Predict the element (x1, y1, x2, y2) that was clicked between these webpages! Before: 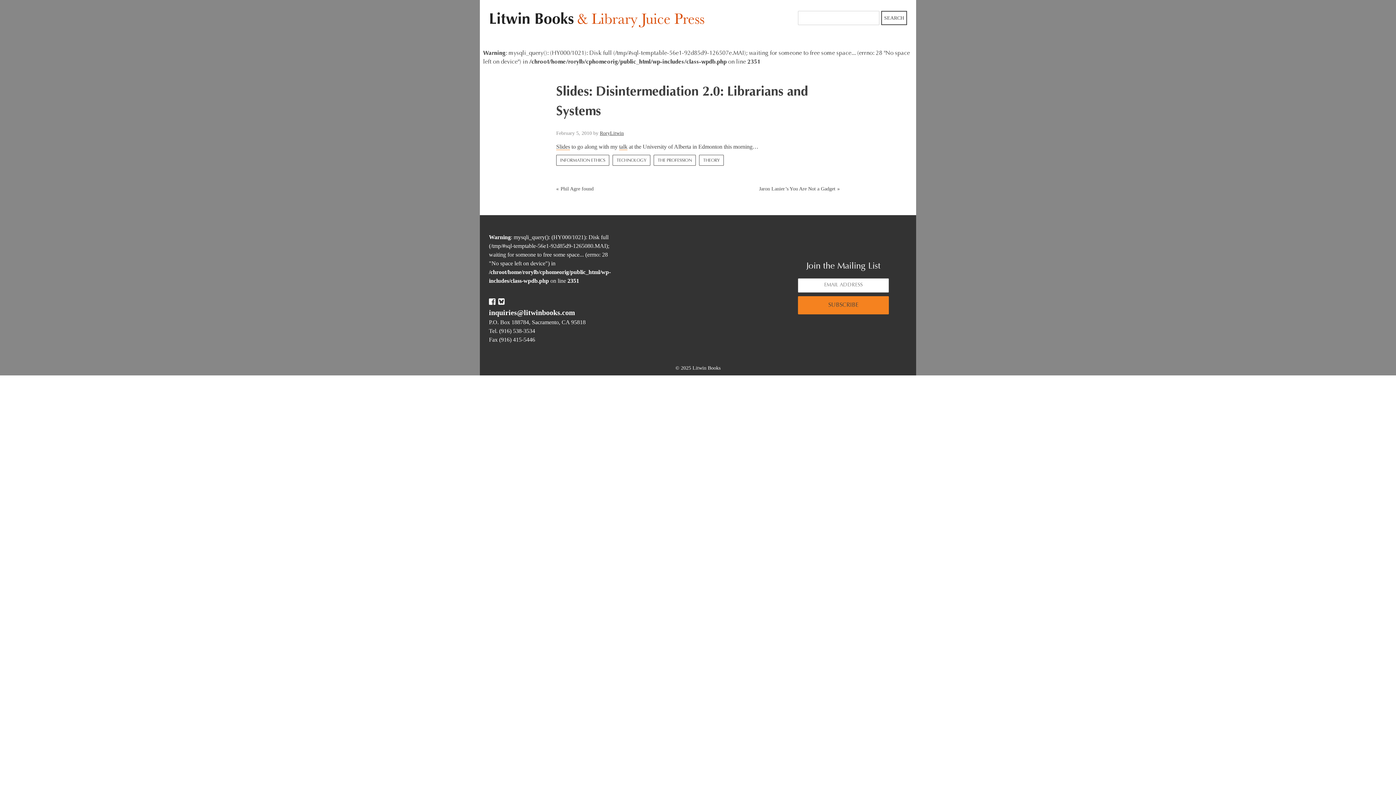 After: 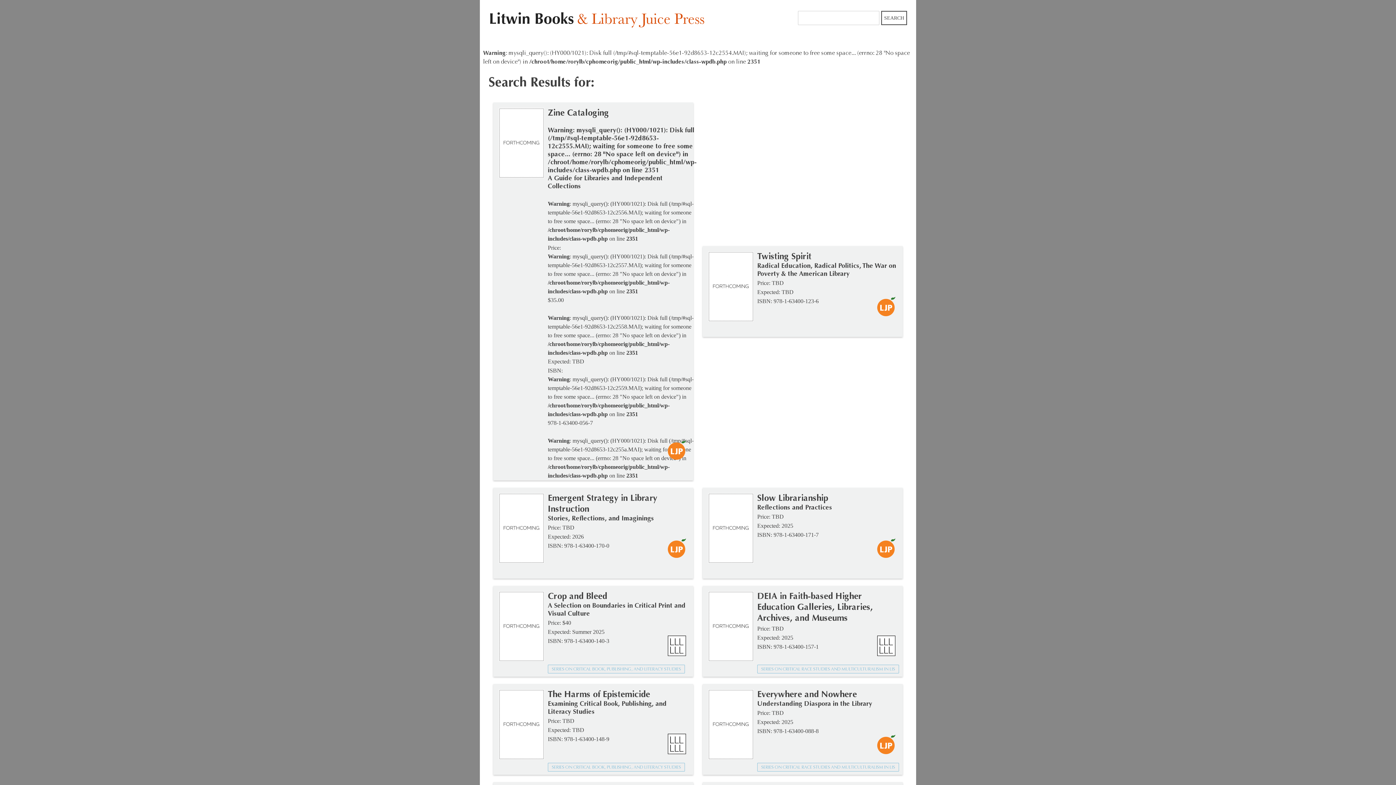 Action: label: SEARCH bbox: (881, 10, 907, 25)